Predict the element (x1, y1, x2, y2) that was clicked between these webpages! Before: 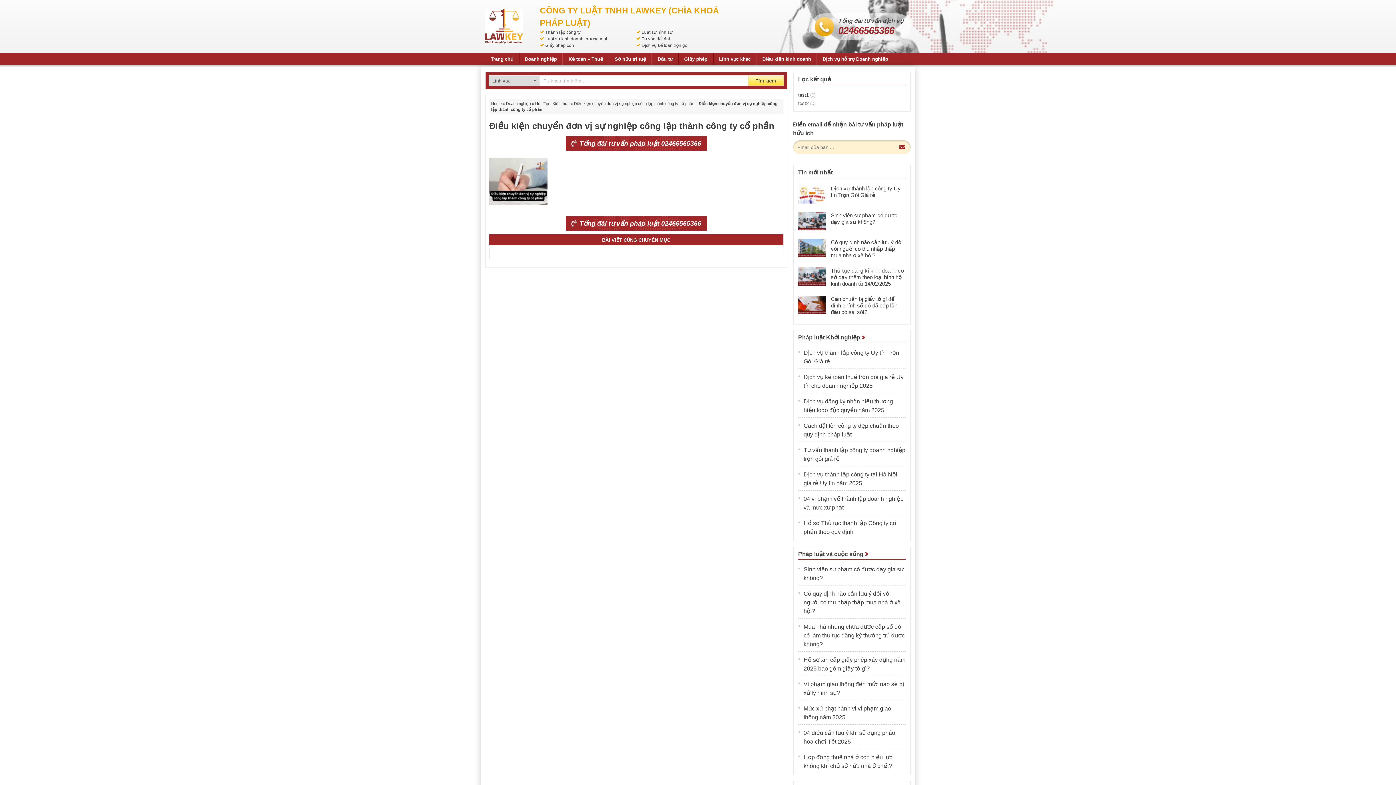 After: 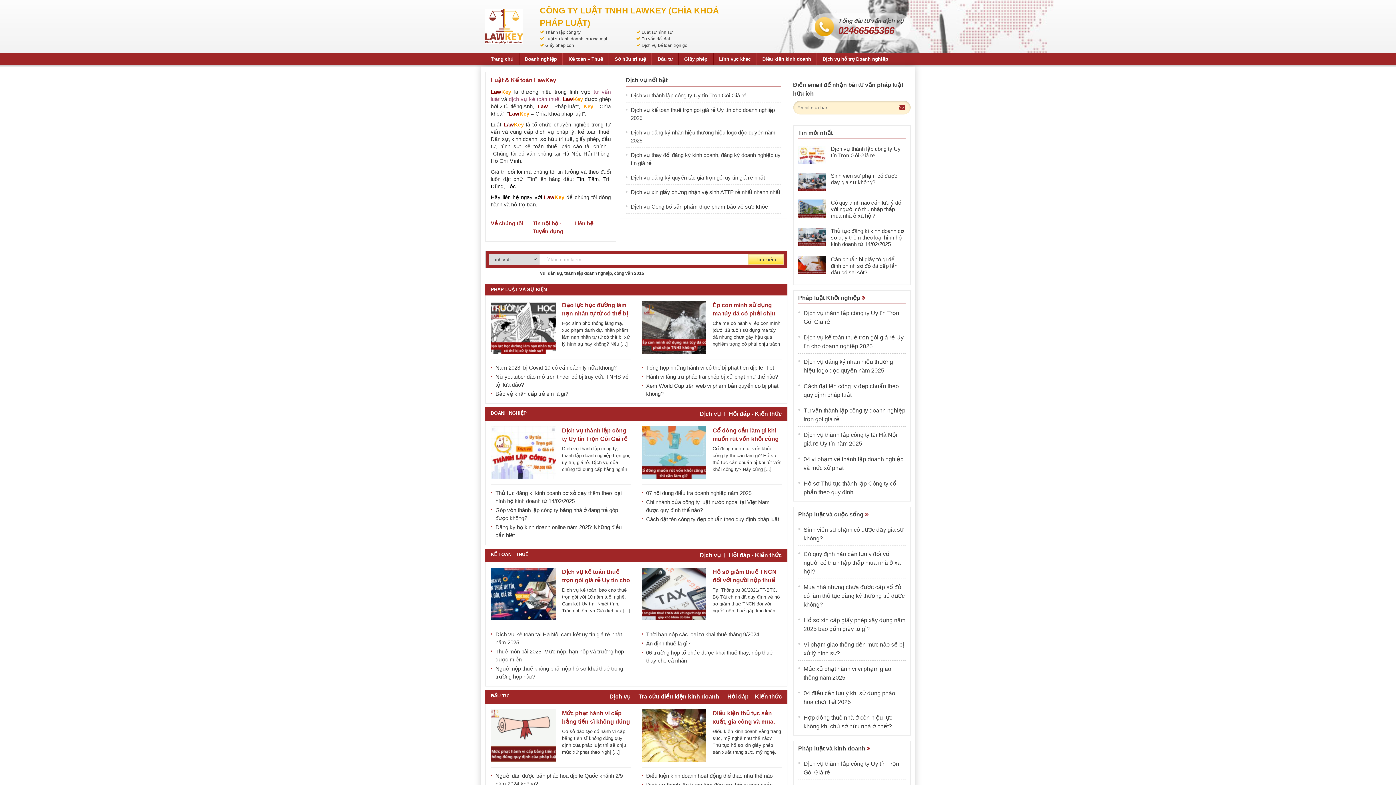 Action: label: Home bbox: (491, 101, 501, 105)